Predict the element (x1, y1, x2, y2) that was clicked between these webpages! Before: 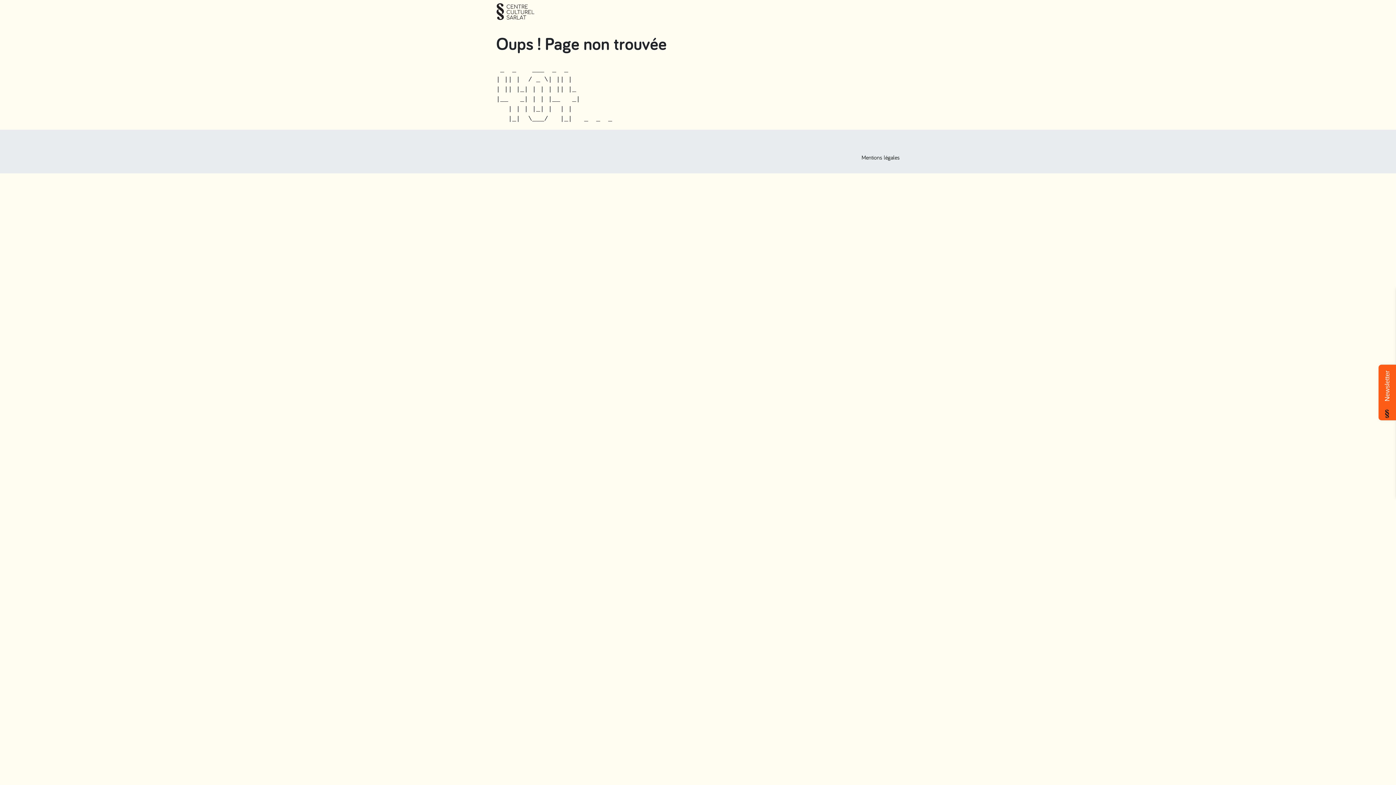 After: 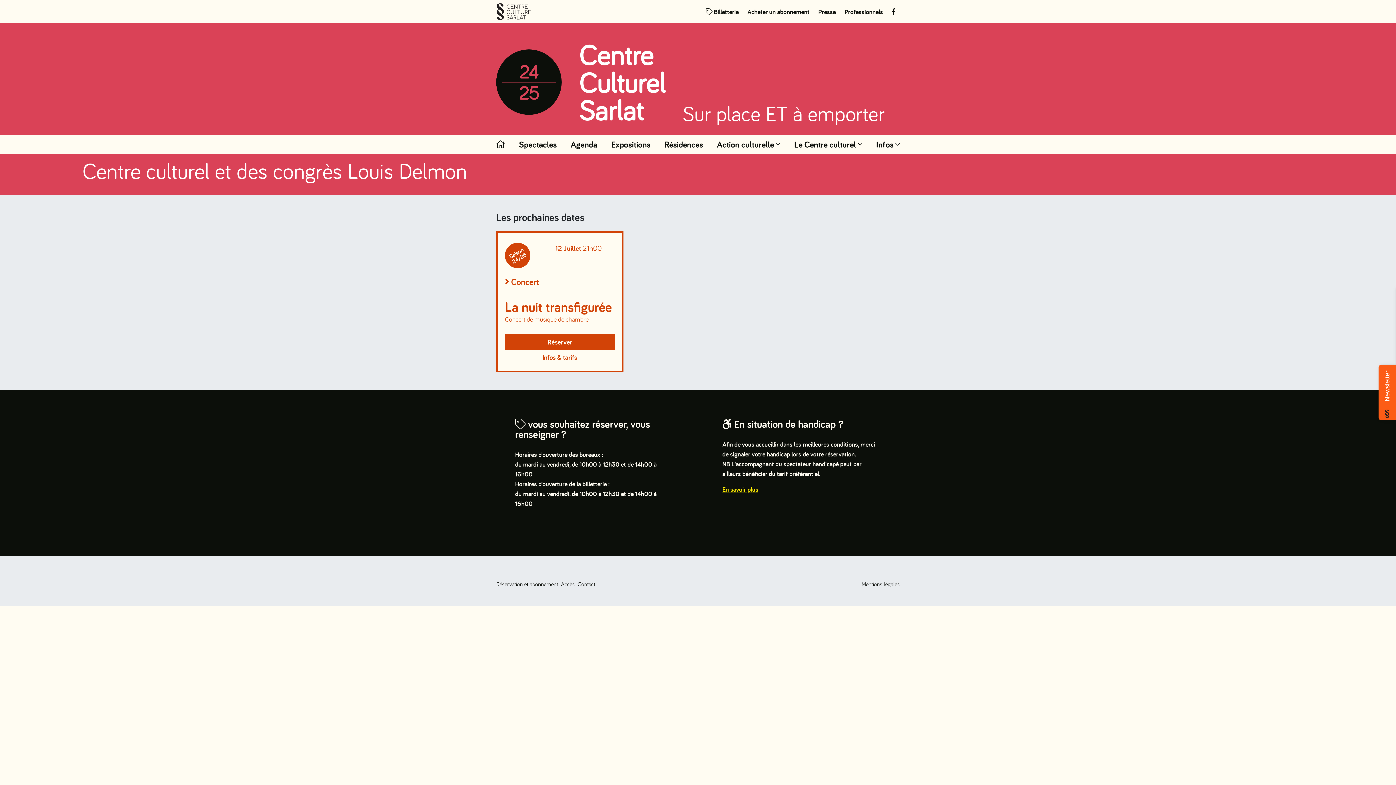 Action: bbox: (496, 2, 535, 20)